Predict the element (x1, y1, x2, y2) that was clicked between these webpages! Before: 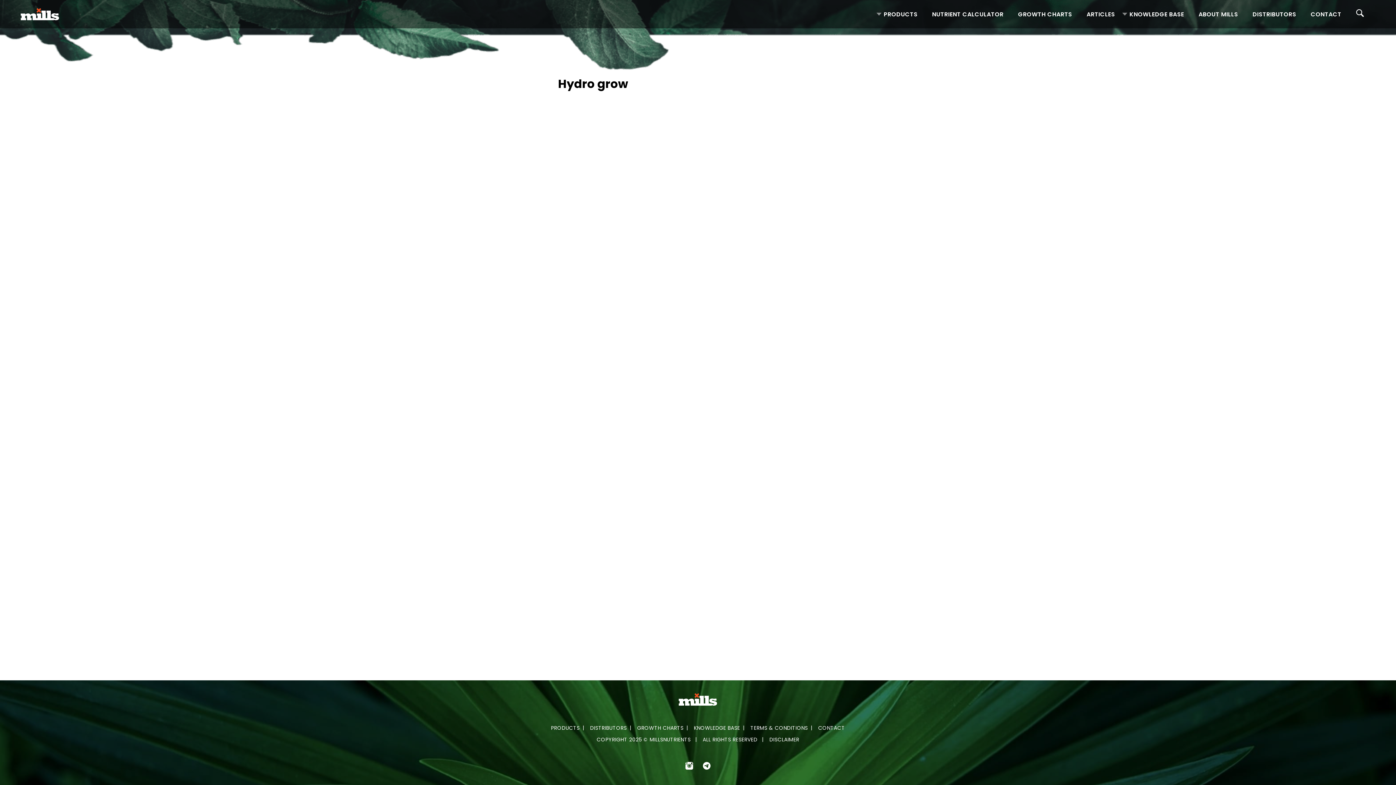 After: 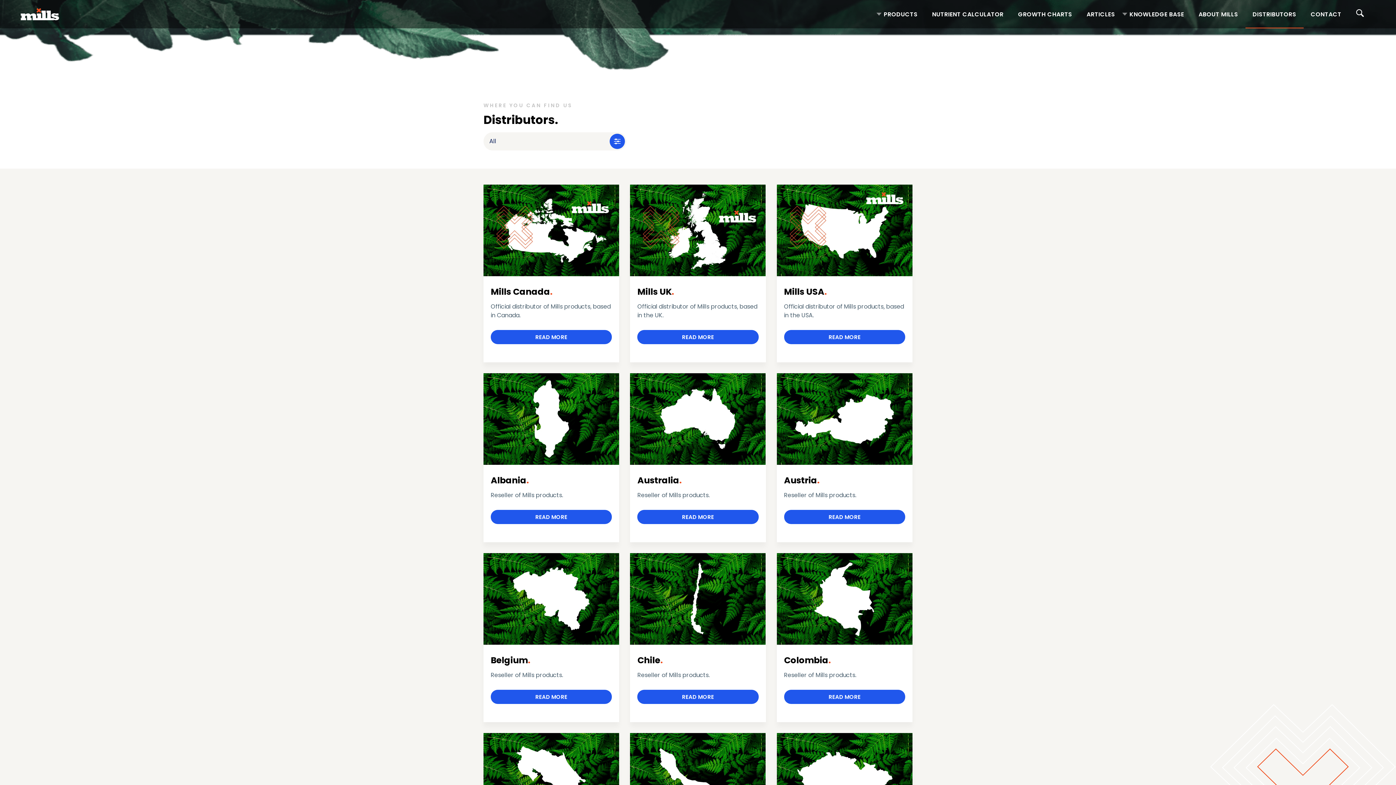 Action: bbox: (1245, 0, 1303, 28) label: DISTRIBUTORS